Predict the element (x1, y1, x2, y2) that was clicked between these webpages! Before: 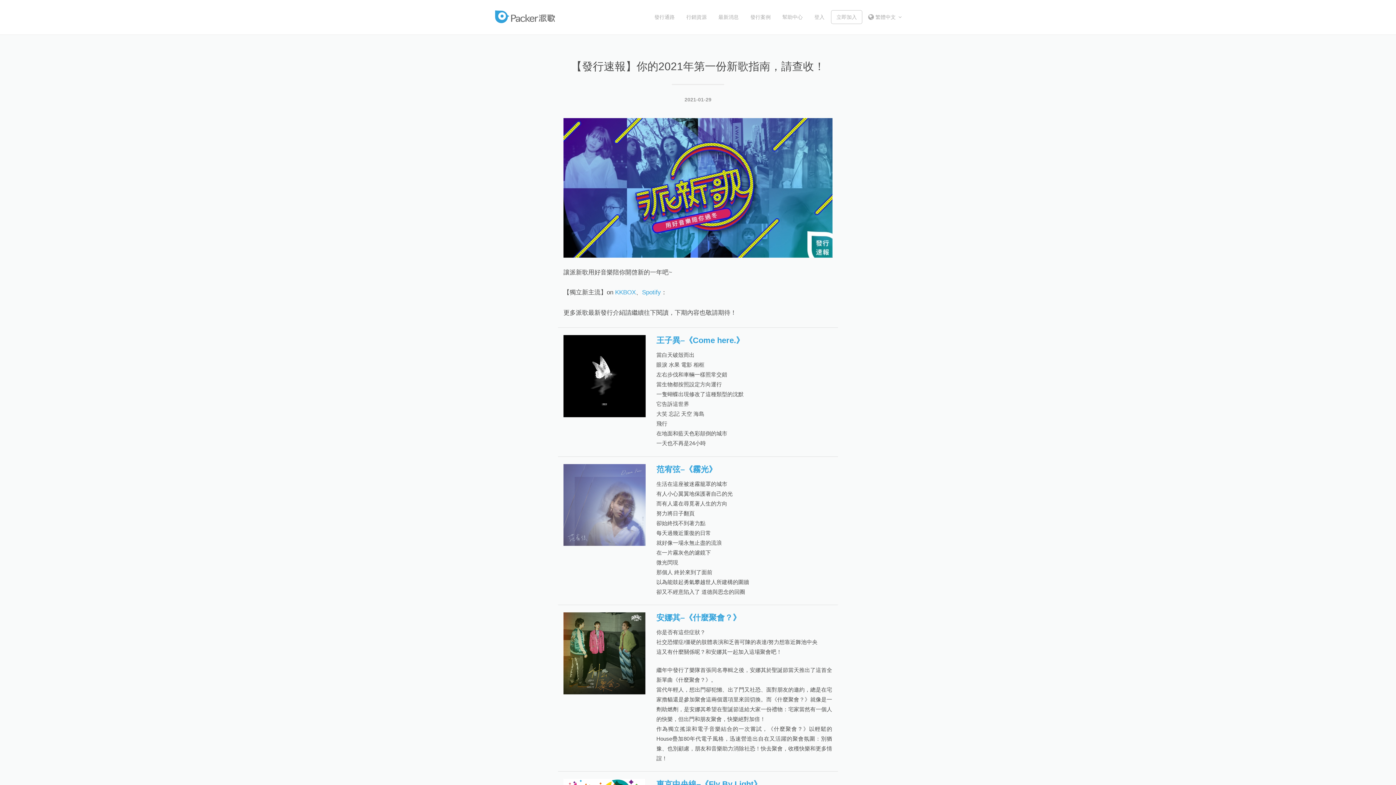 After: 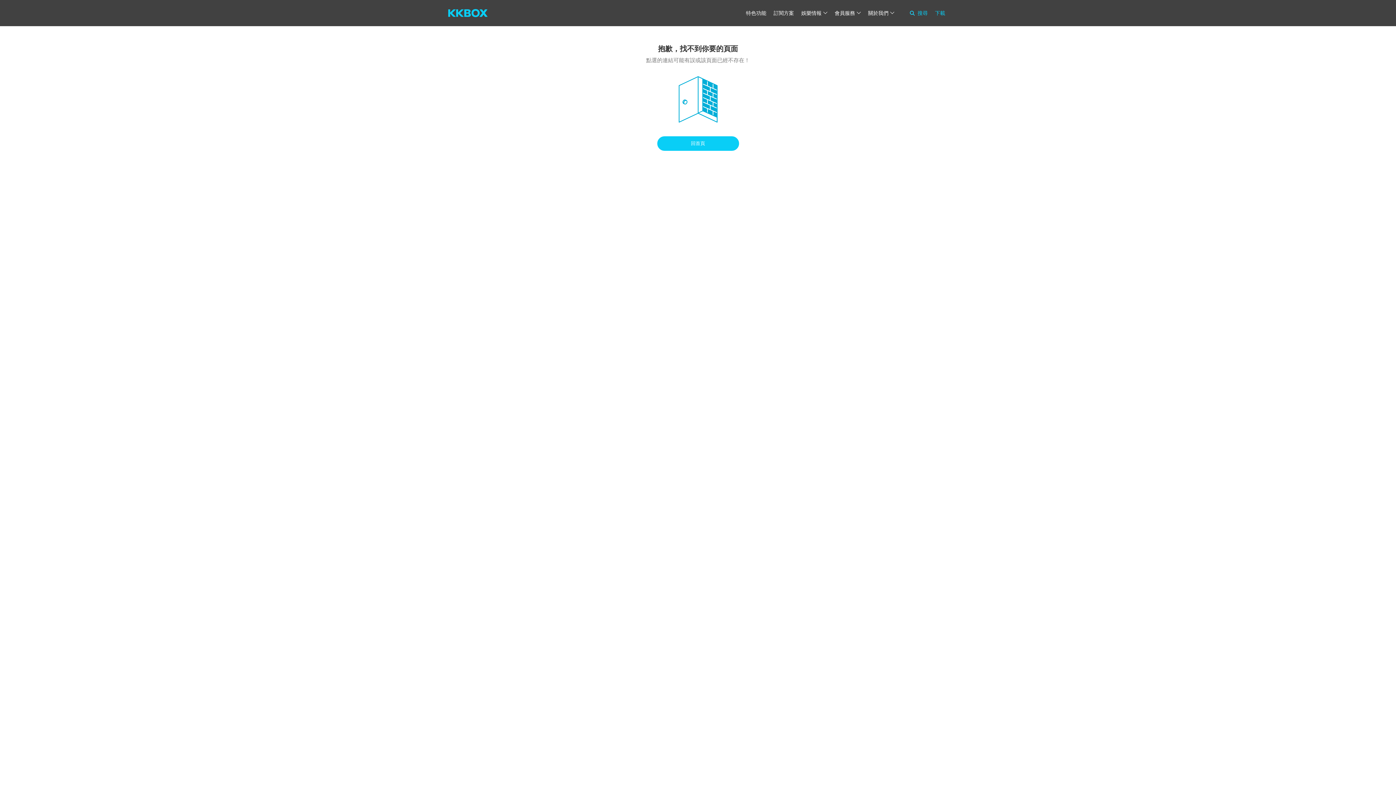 Action: bbox: (615, 289, 636, 296) label: KKBOX